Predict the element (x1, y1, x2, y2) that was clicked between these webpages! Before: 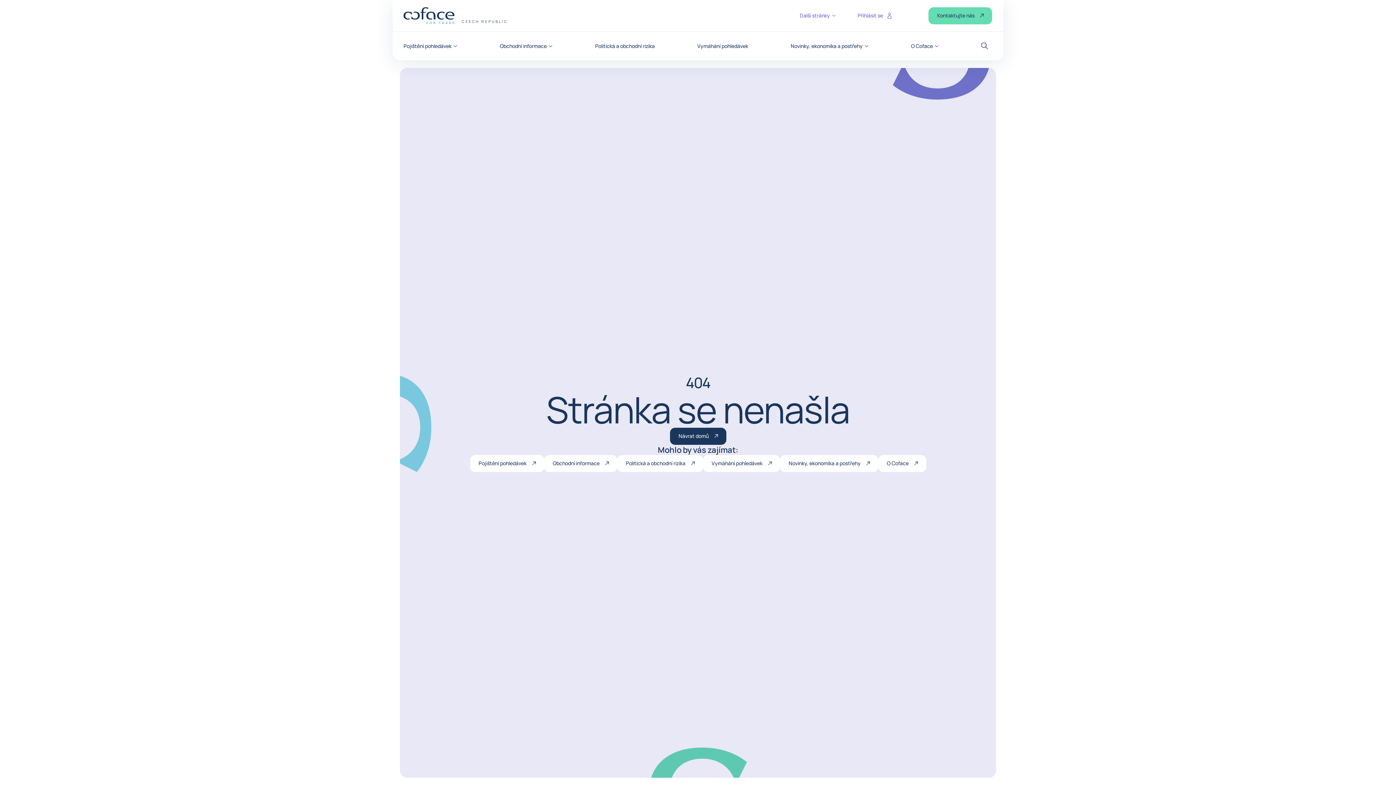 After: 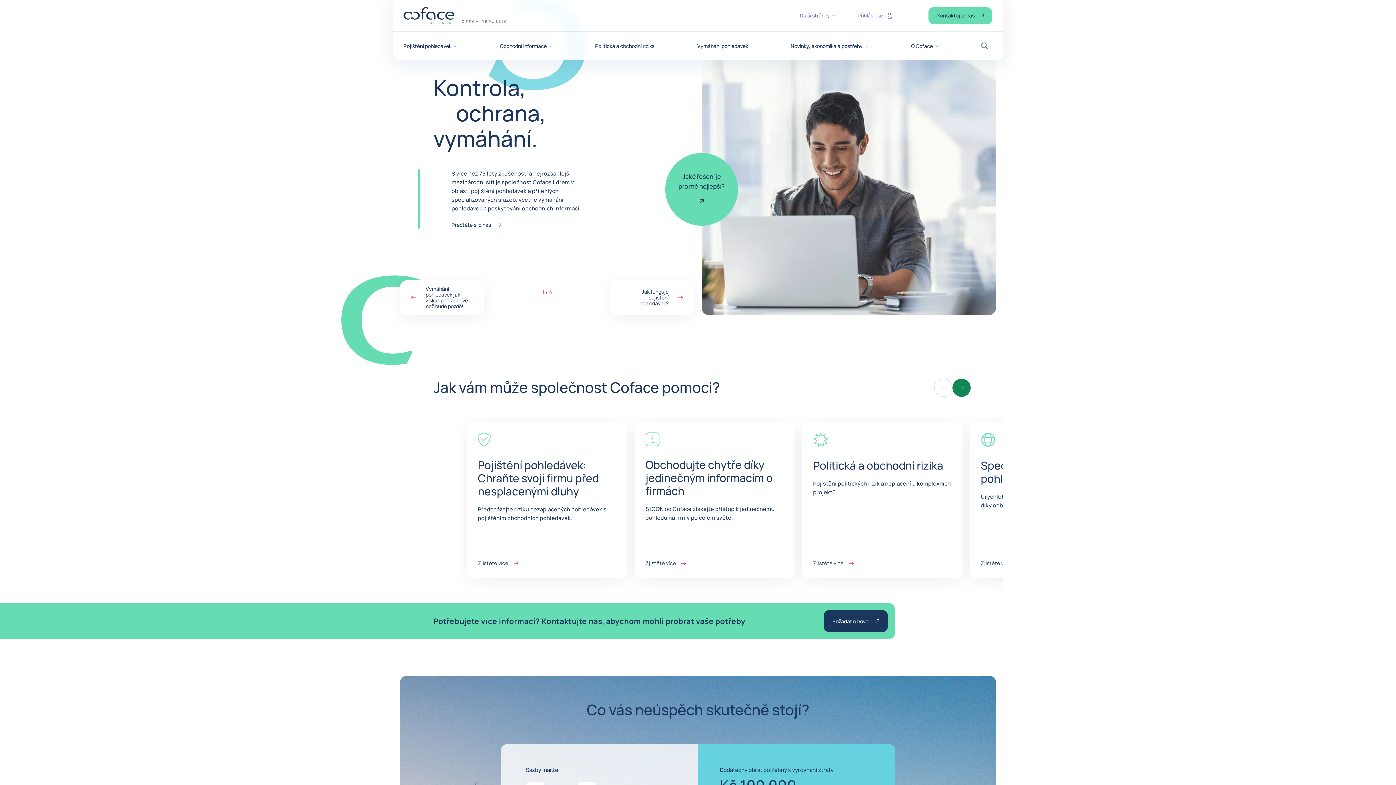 Action: label: COFACE FOR TRADE - WEBOVÁ STRÁNKA SKUPINY
CZECH REPUBLIC
Zpět na hlavní stránku bbox: (403, 7, 454, 24)